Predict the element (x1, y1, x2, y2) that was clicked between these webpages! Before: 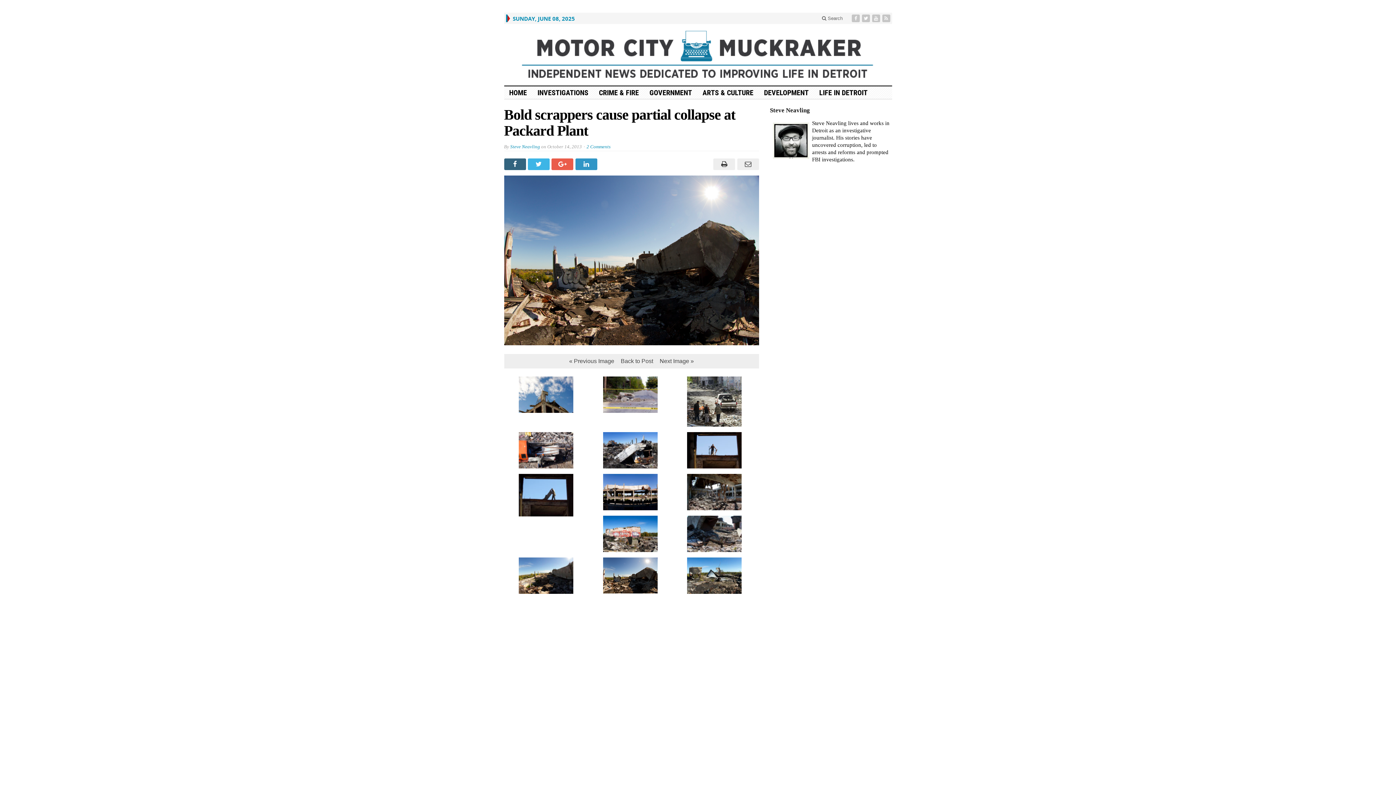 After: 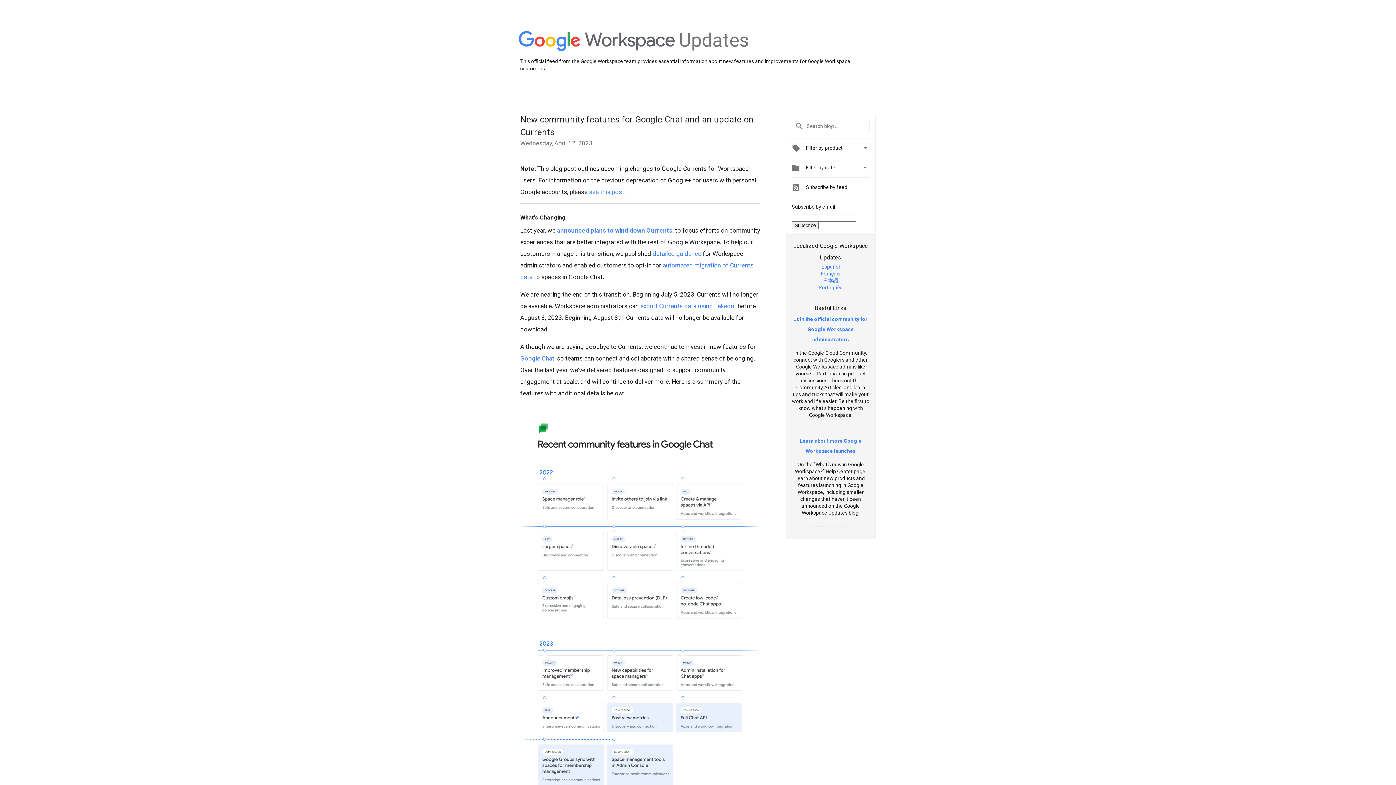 Action: bbox: (551, 158, 575, 170)